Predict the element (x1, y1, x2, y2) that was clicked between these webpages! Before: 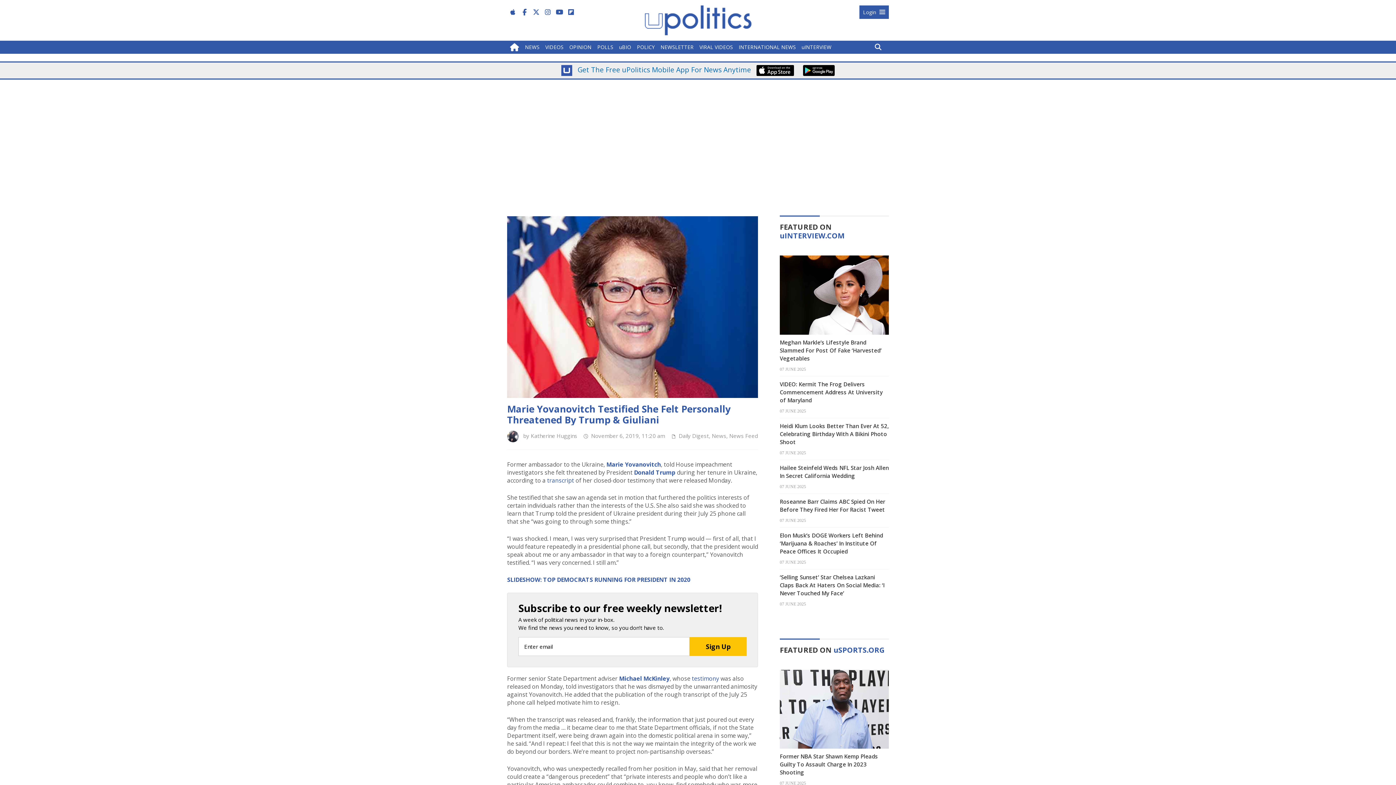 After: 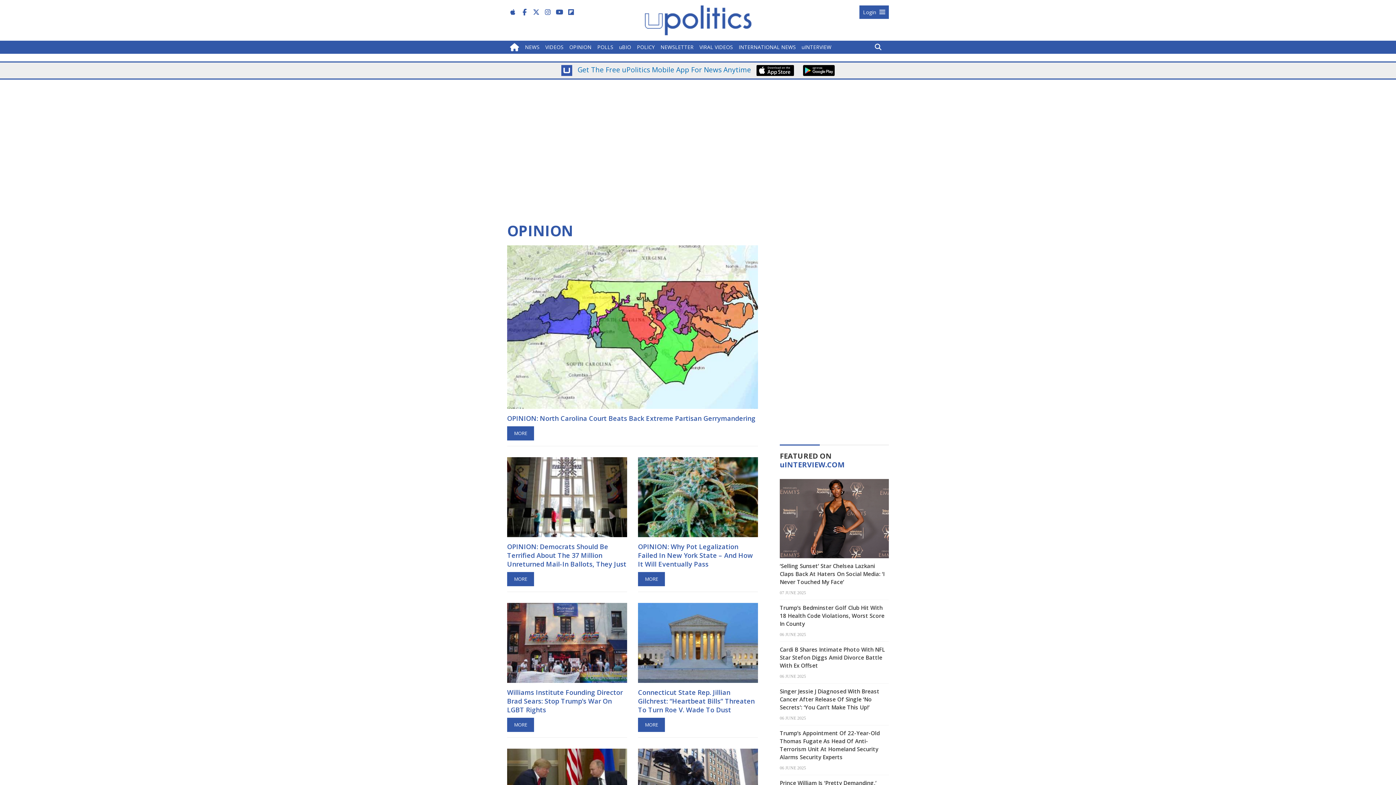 Action: bbox: (566, 40, 594, 53) label: OPINION